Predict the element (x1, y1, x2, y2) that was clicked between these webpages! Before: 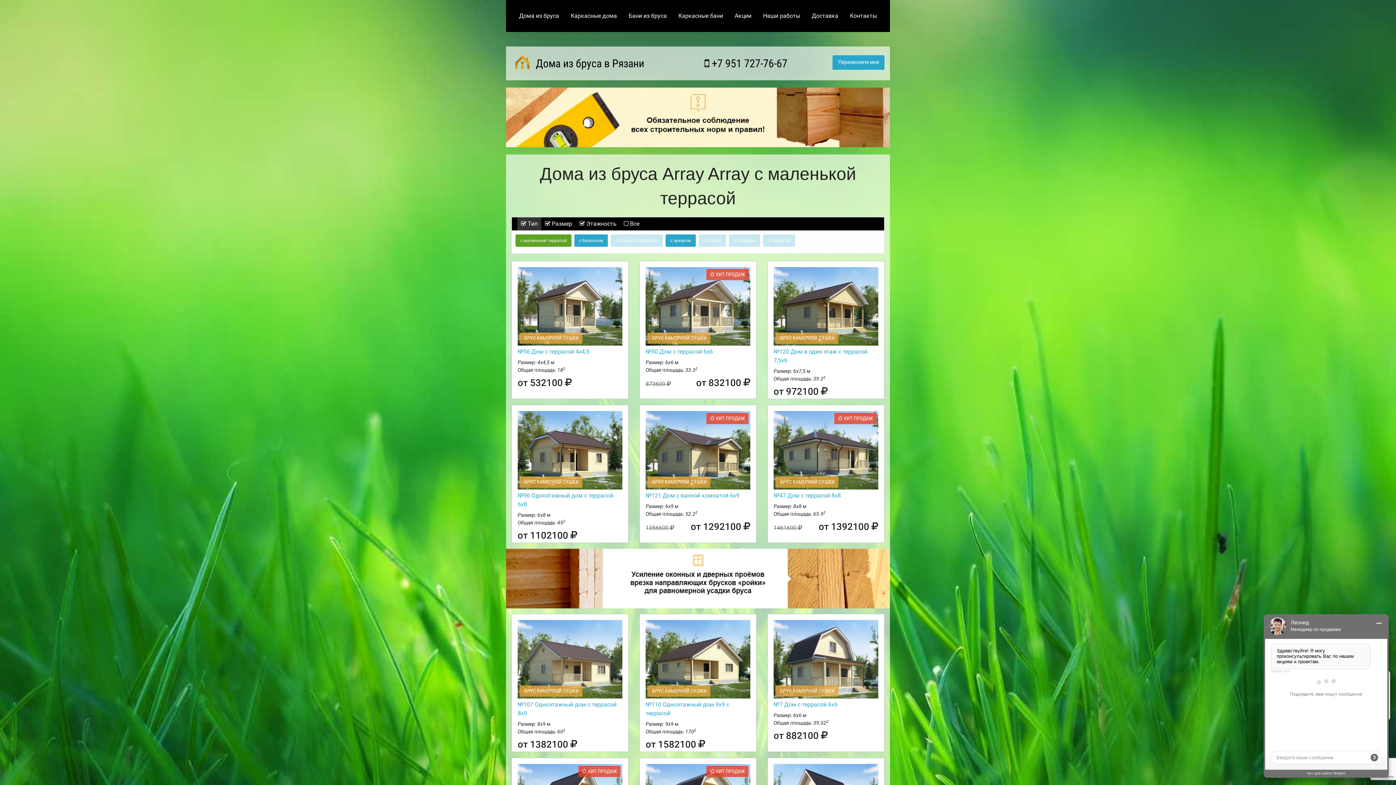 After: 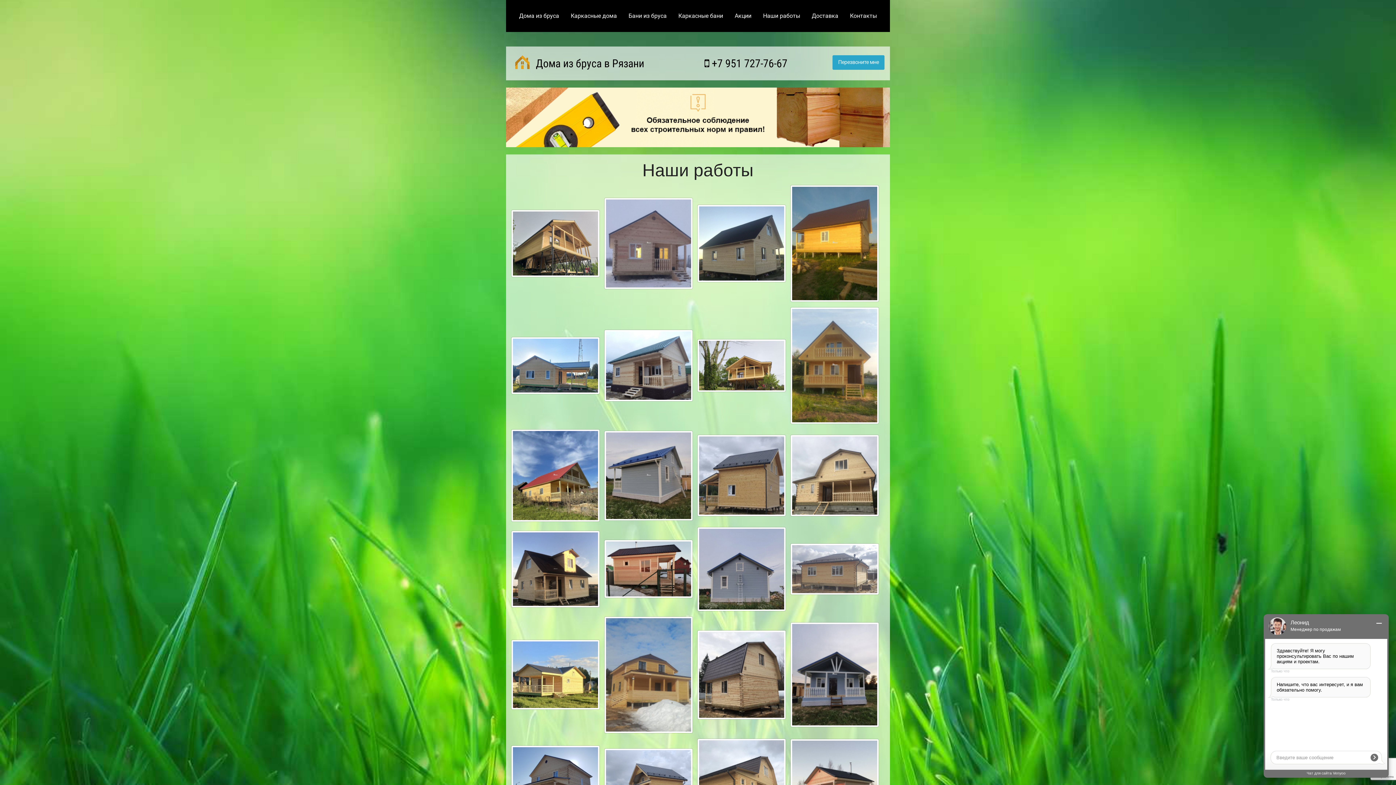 Action: bbox: (757, 9, 806, 23) label: Наши работы